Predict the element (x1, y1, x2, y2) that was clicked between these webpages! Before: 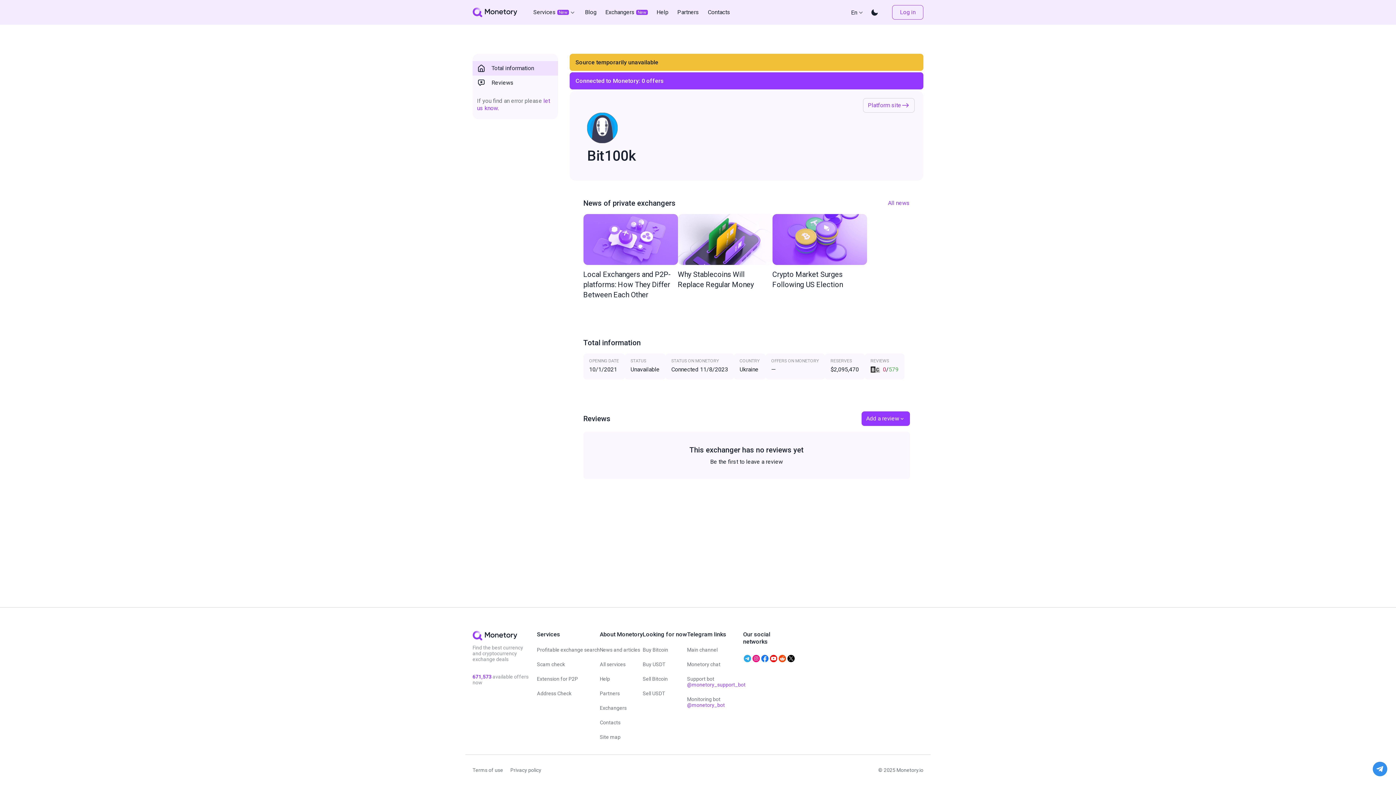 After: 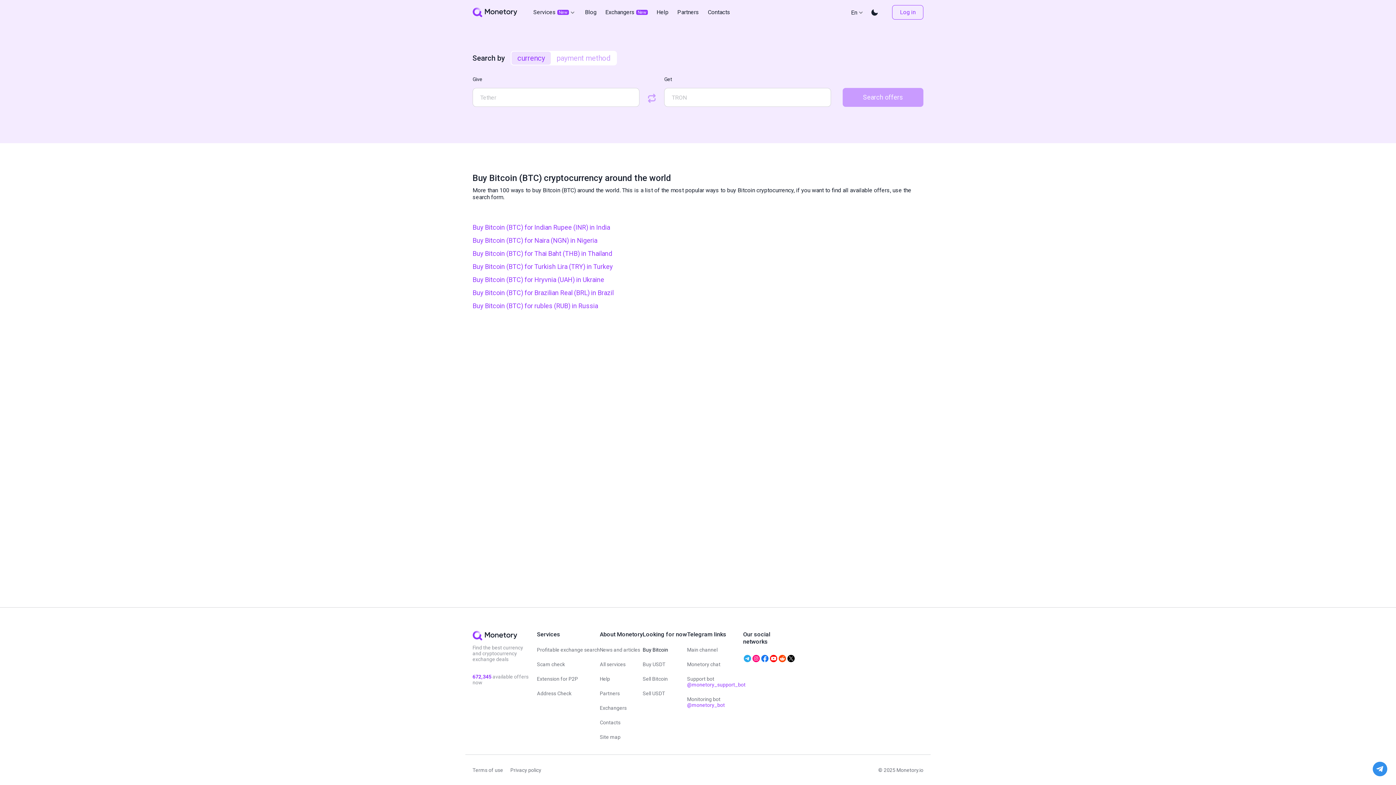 Action: bbox: (642, 647, 668, 653) label: Buy Bitcoin